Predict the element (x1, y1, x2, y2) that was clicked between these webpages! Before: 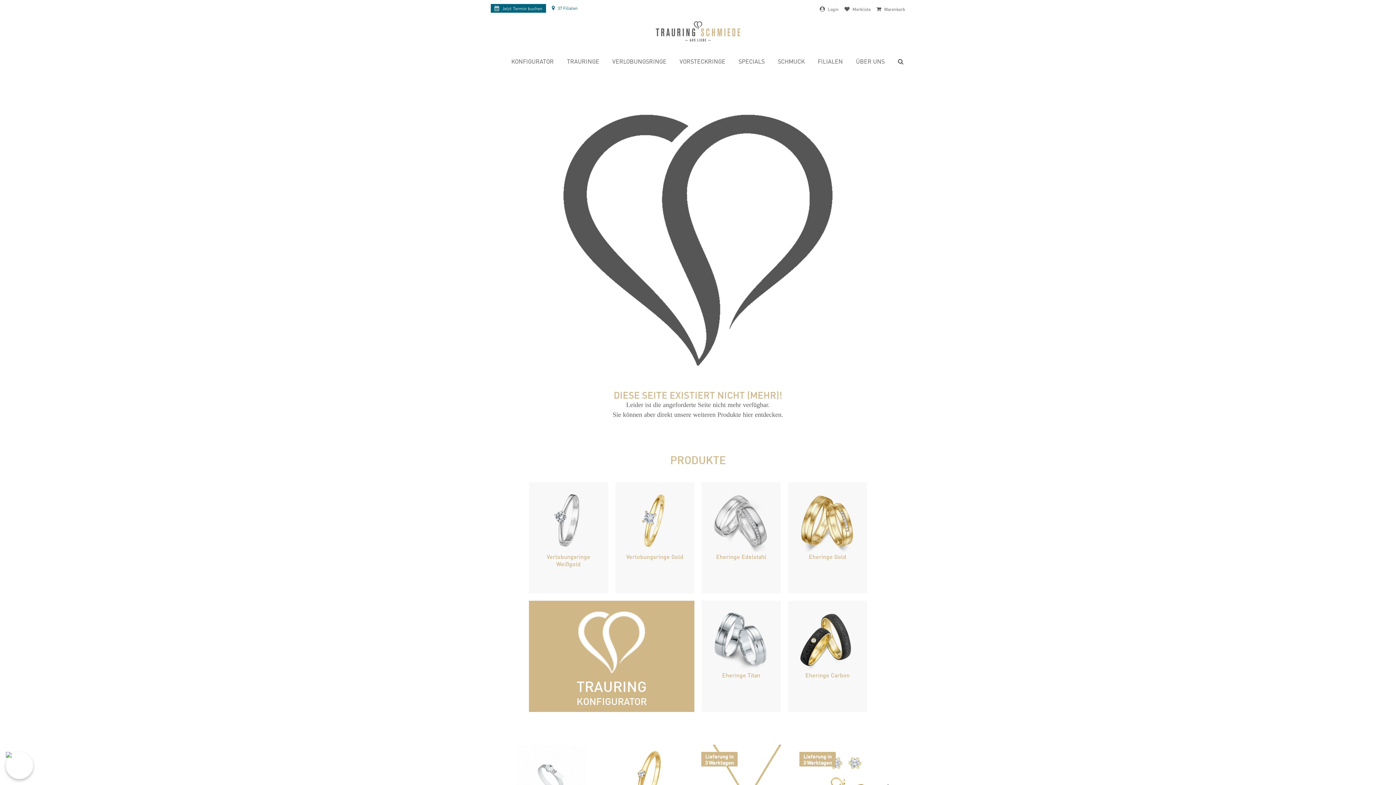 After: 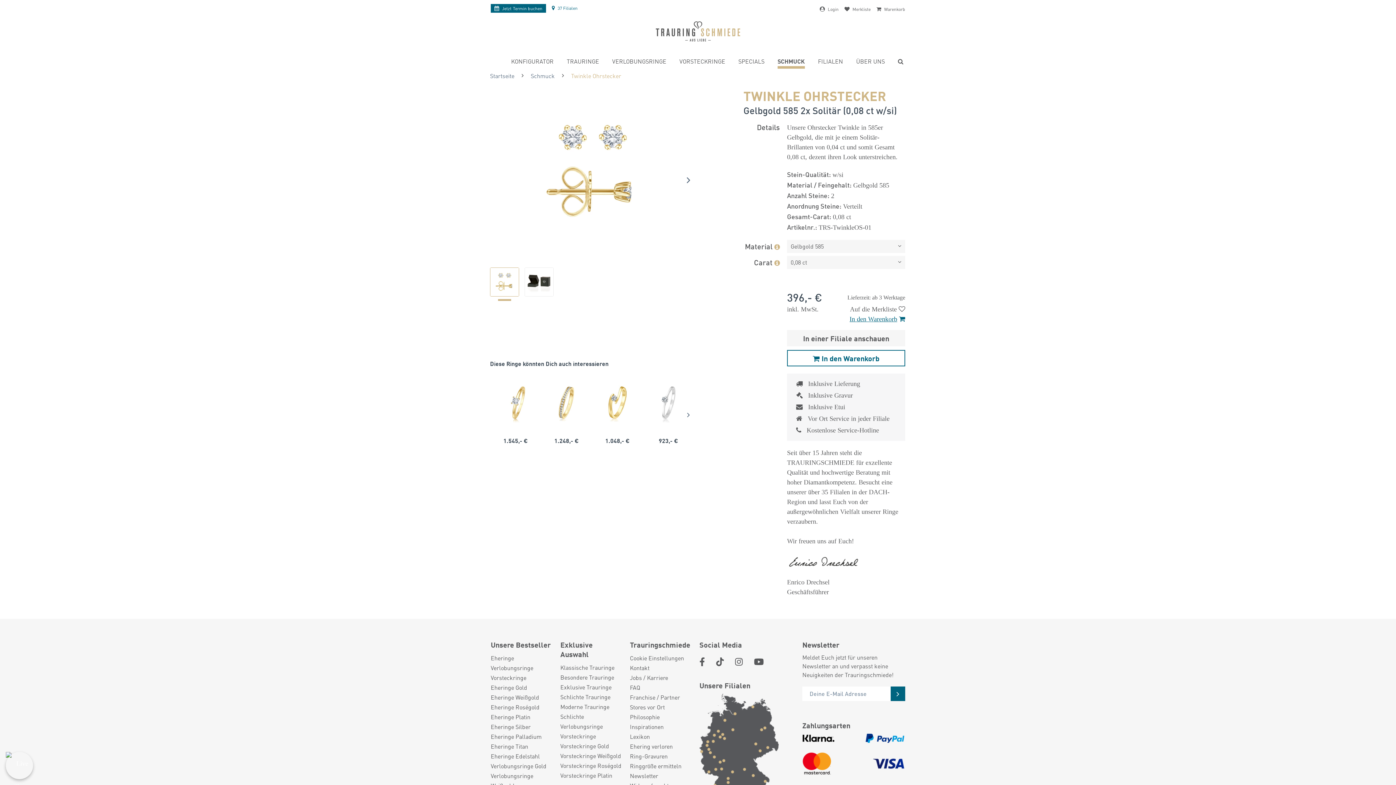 Action: bbox: (800, 745, 890, 814)